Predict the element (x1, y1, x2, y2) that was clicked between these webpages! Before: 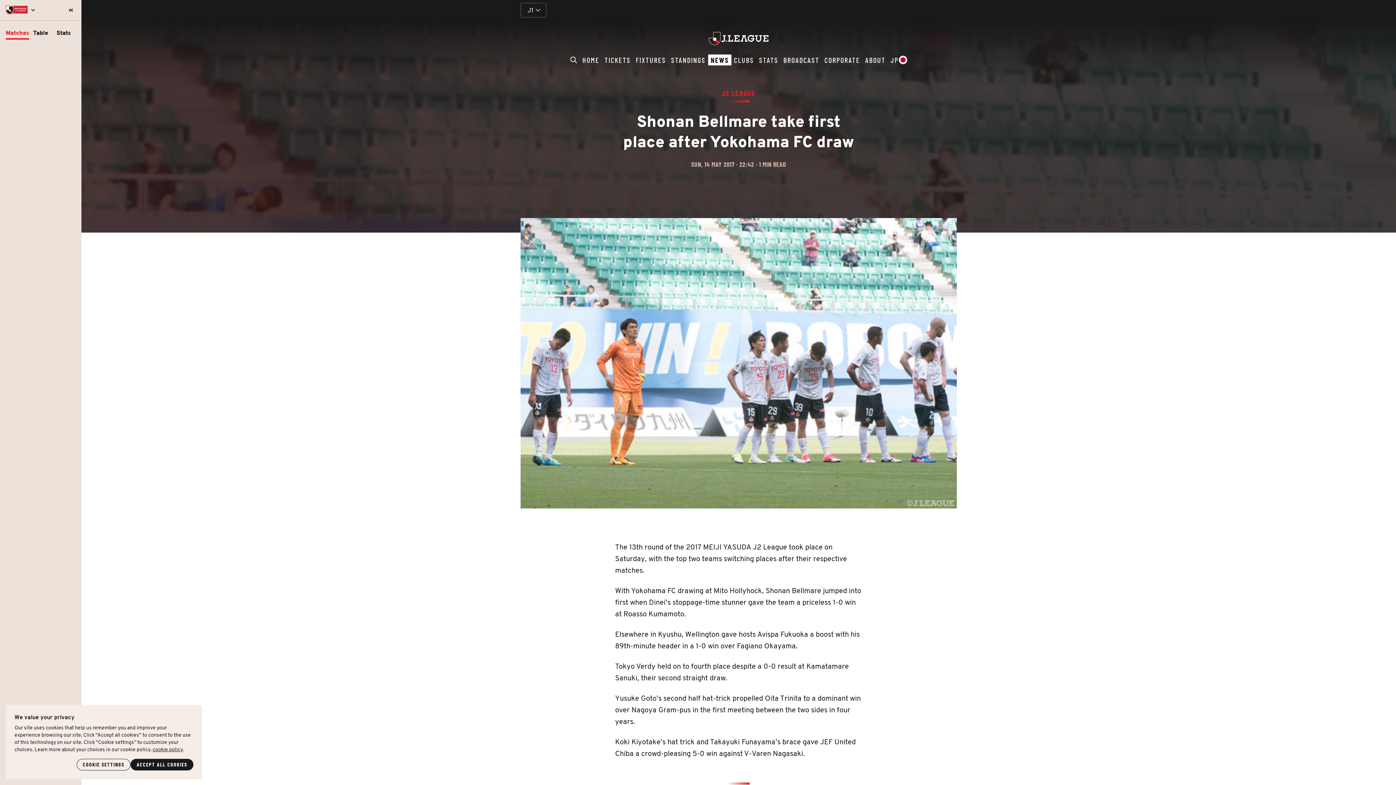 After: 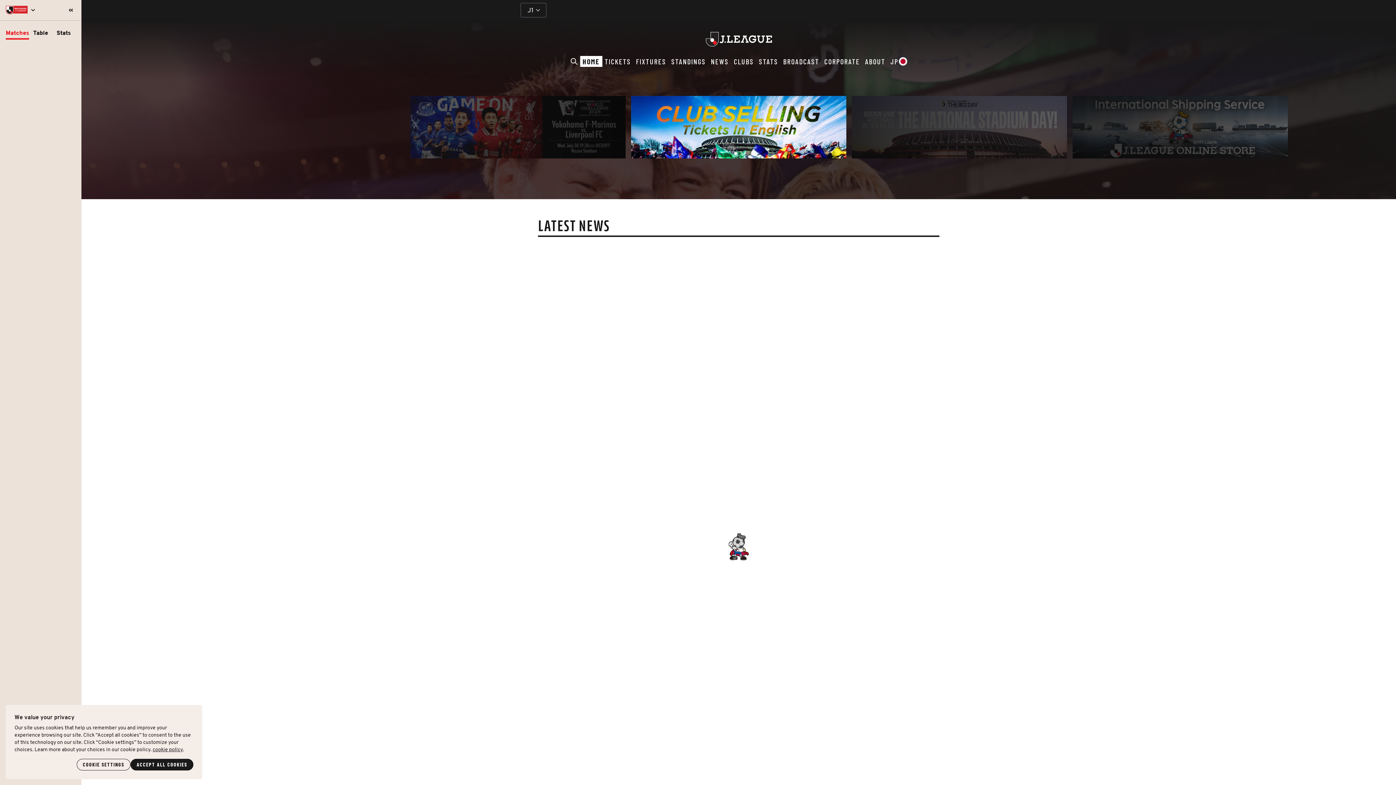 Action: bbox: (708, 32, 769, 45) label: Homepage